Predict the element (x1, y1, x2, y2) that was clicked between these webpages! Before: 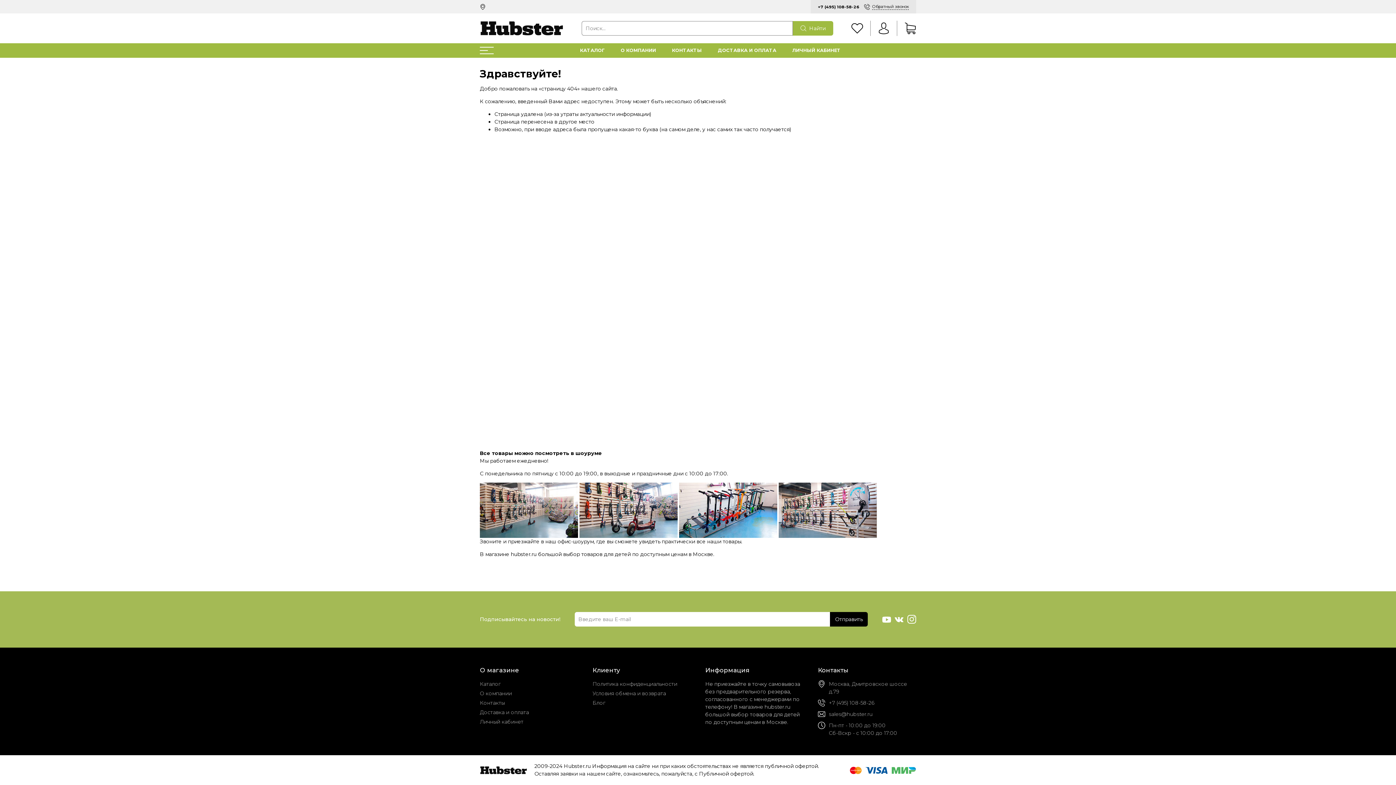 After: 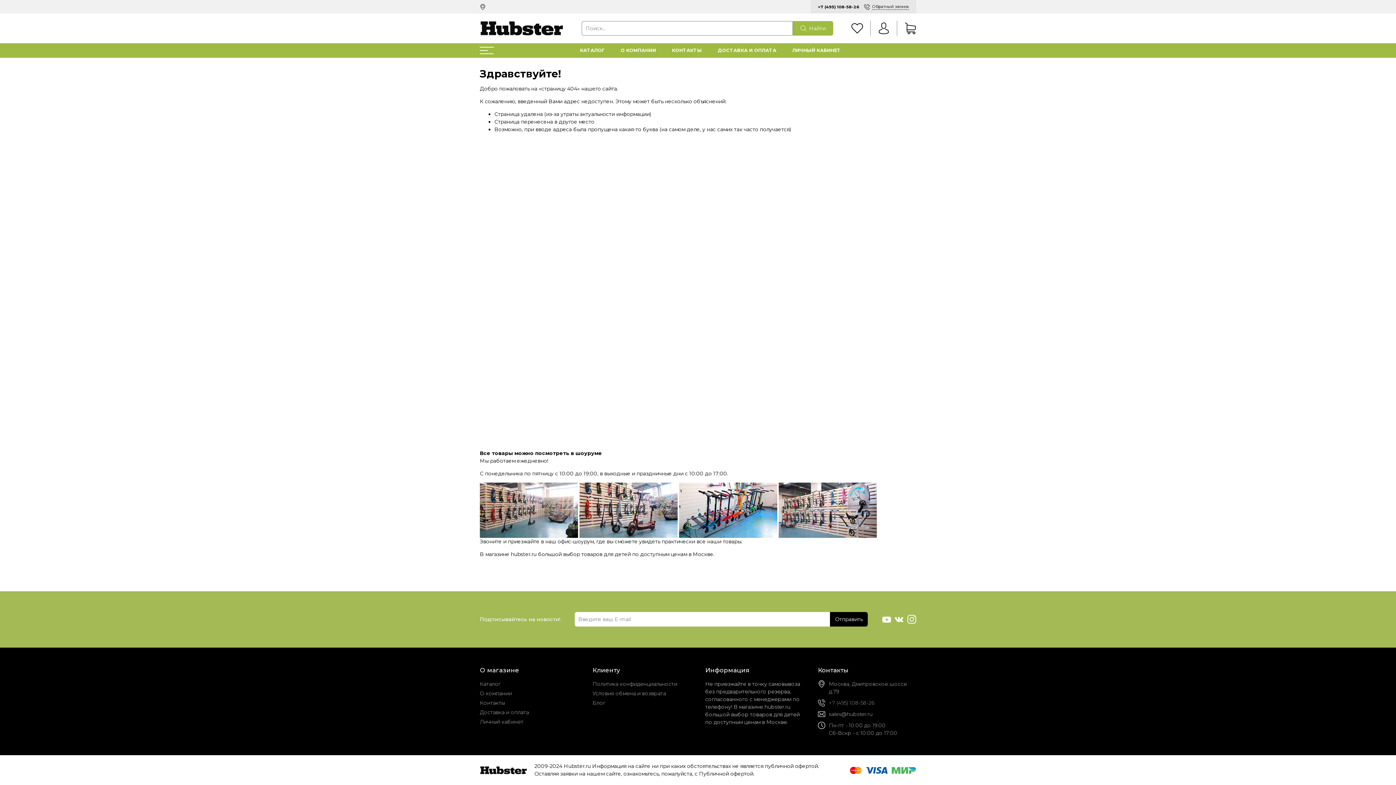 Action: label: +7 (495) 108-58-26 bbox: (829, 700, 874, 706)